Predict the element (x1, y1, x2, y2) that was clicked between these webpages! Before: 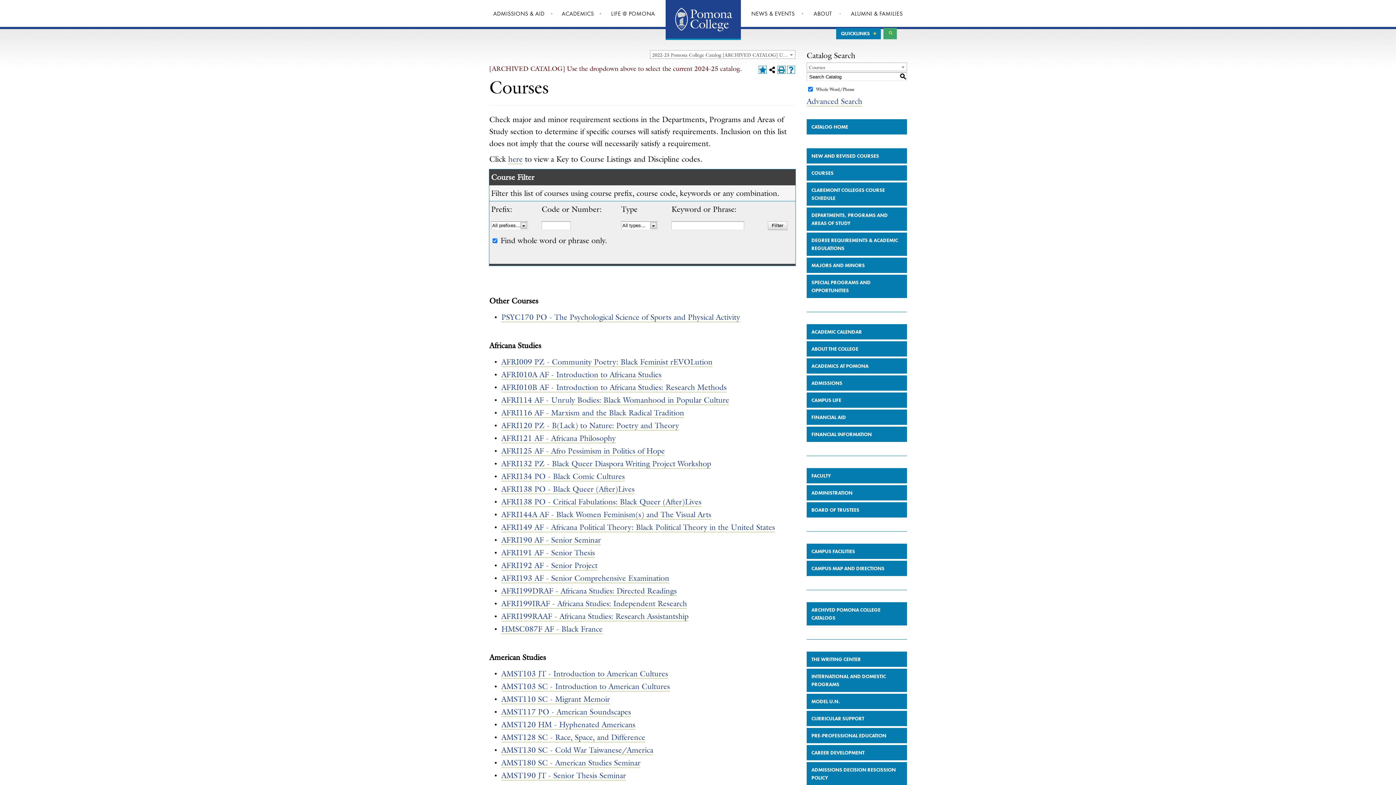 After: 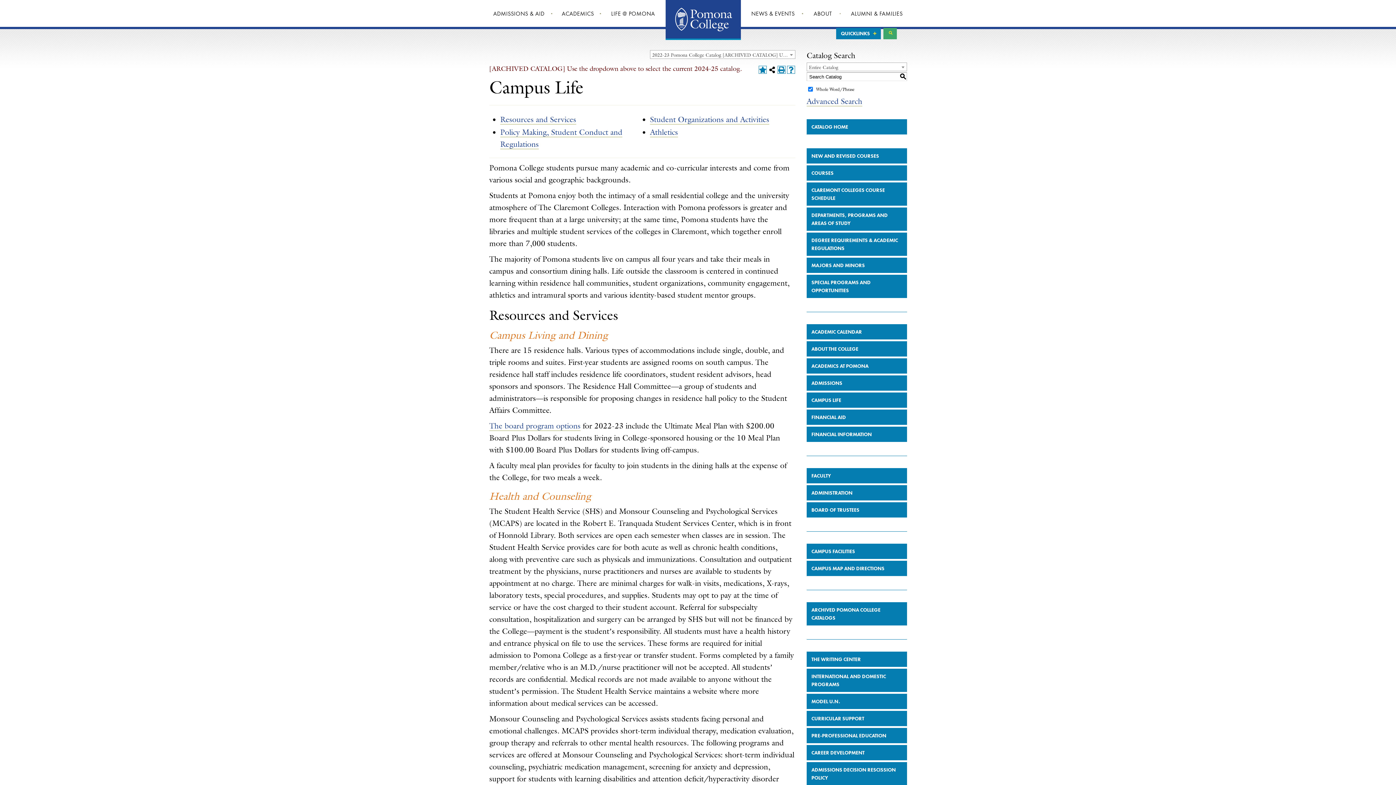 Action: bbox: (806, 392, 907, 408) label: CAMPUS LIFE